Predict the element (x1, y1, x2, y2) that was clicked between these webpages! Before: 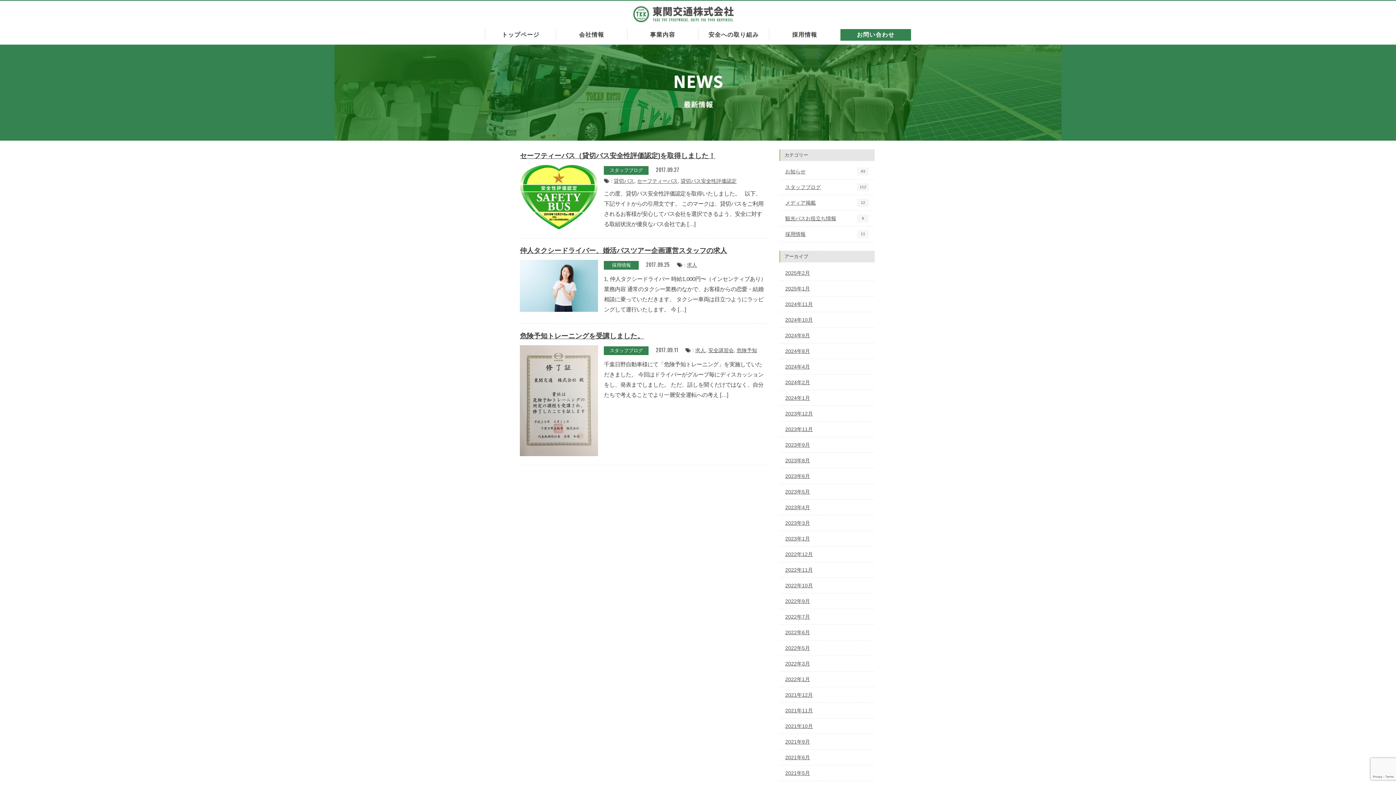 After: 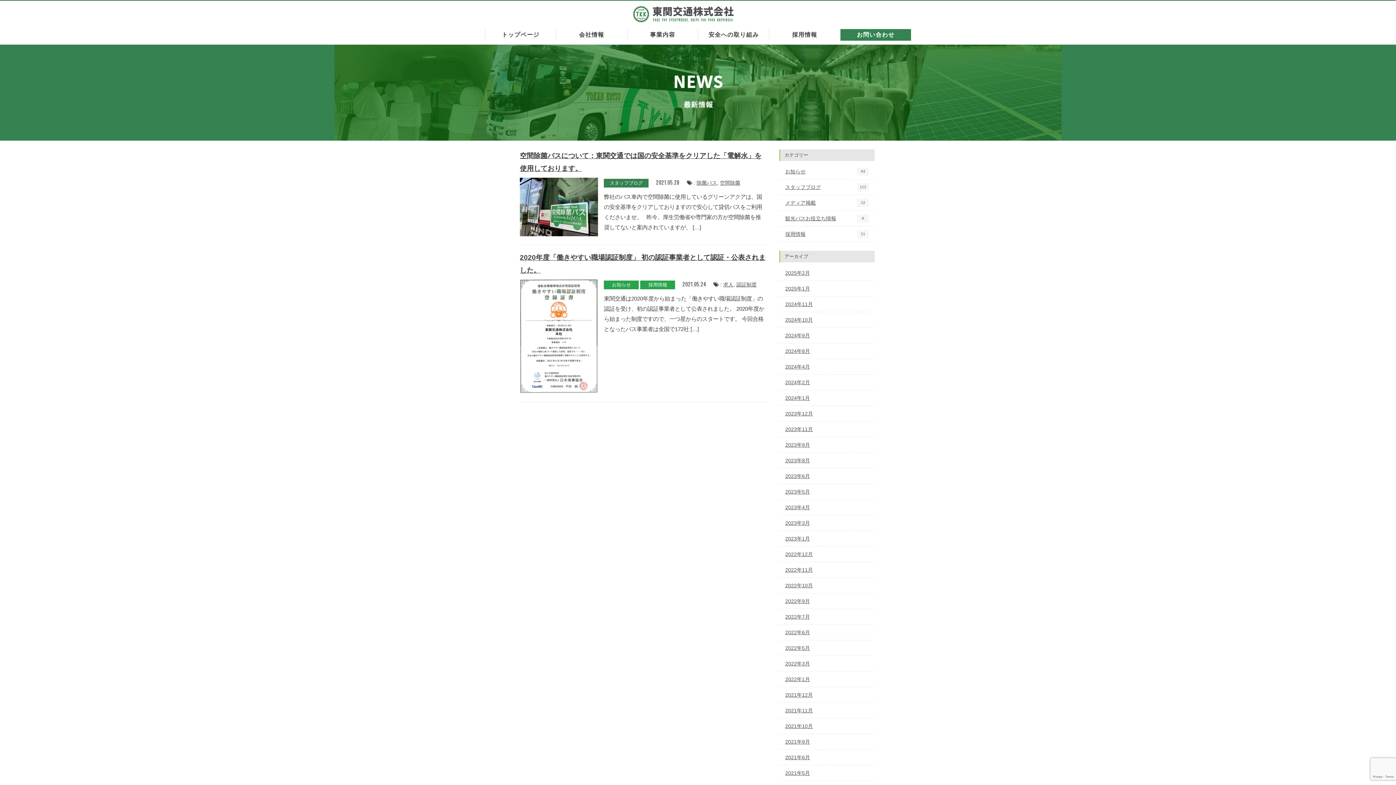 Action: label: 2021年5月 bbox: (779, 765, 874, 781)